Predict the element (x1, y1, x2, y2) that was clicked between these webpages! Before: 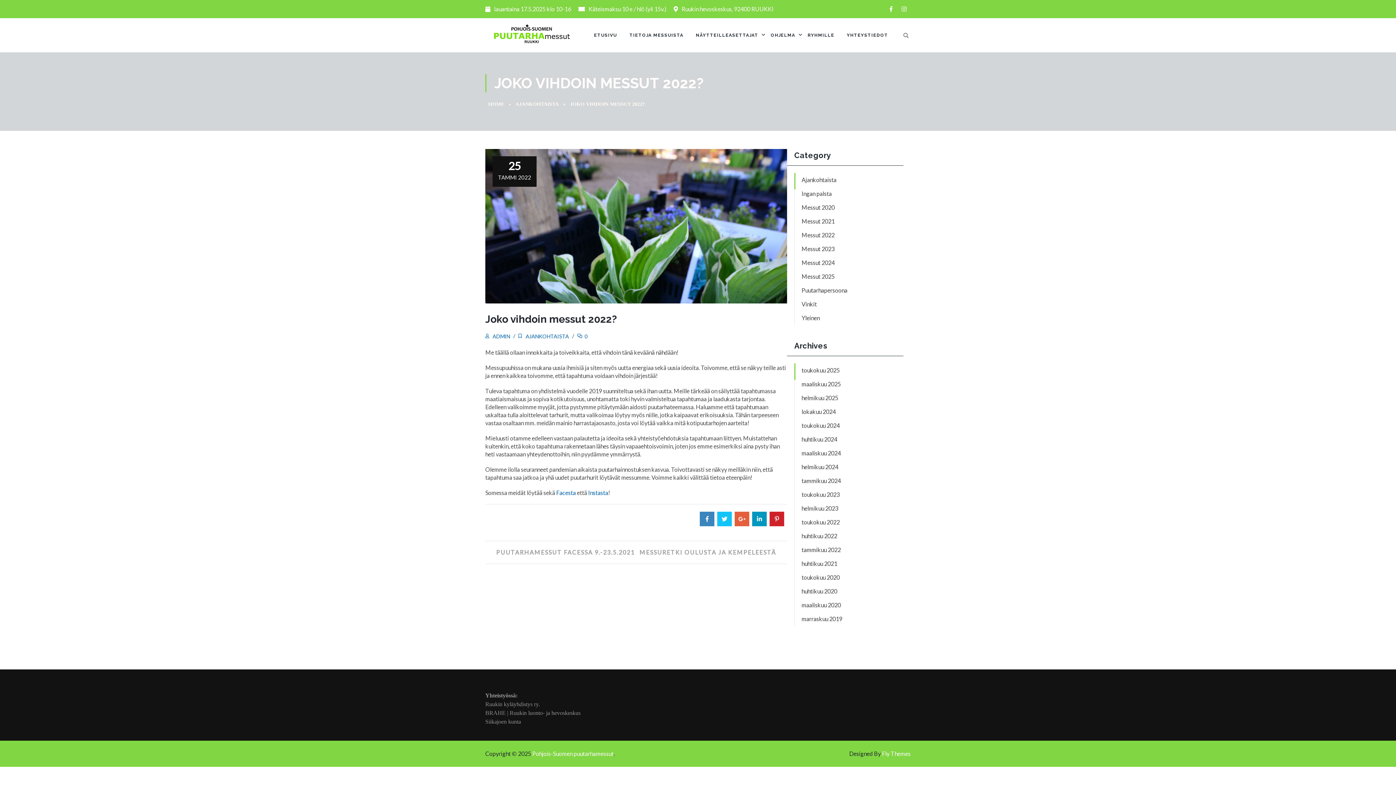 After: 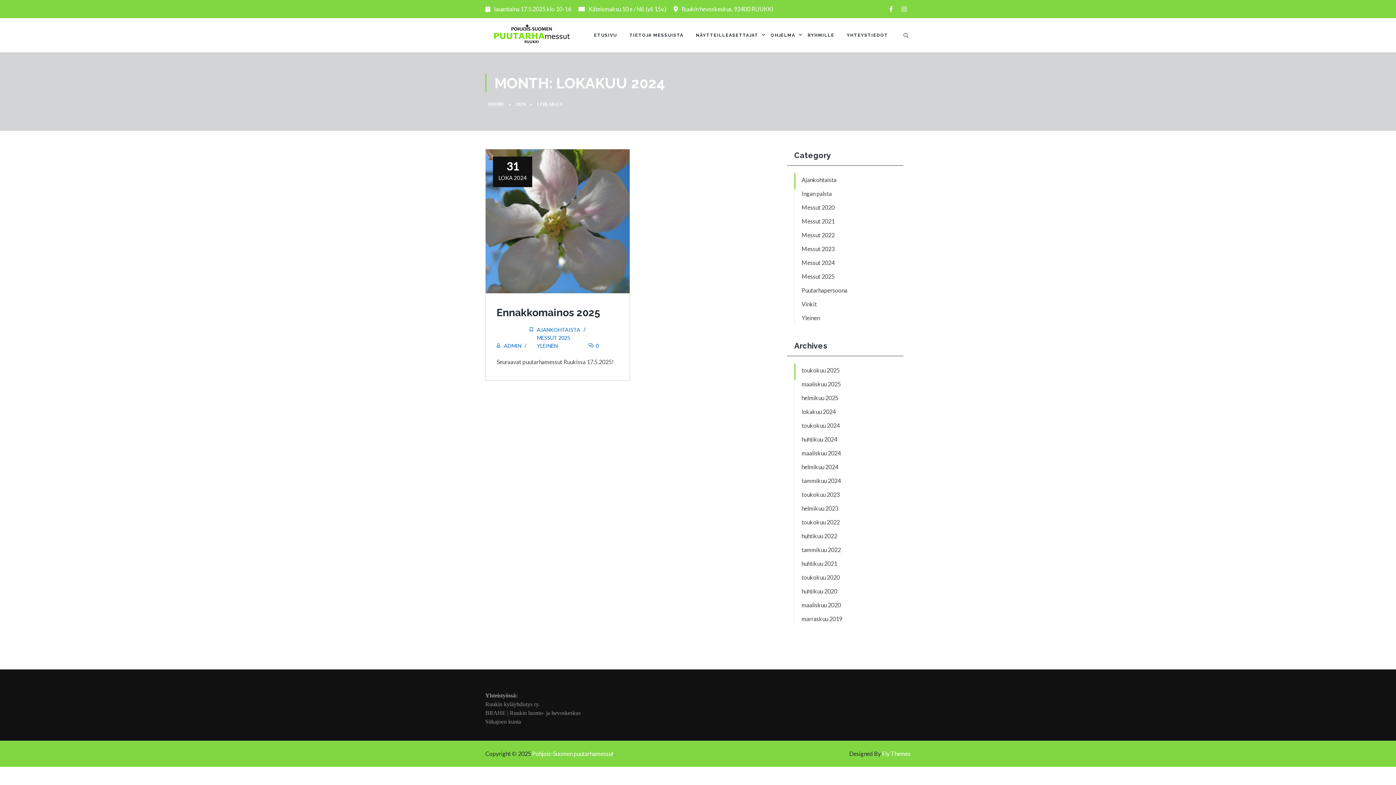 Action: bbox: (801, 408, 836, 415) label: lokakuu 2024